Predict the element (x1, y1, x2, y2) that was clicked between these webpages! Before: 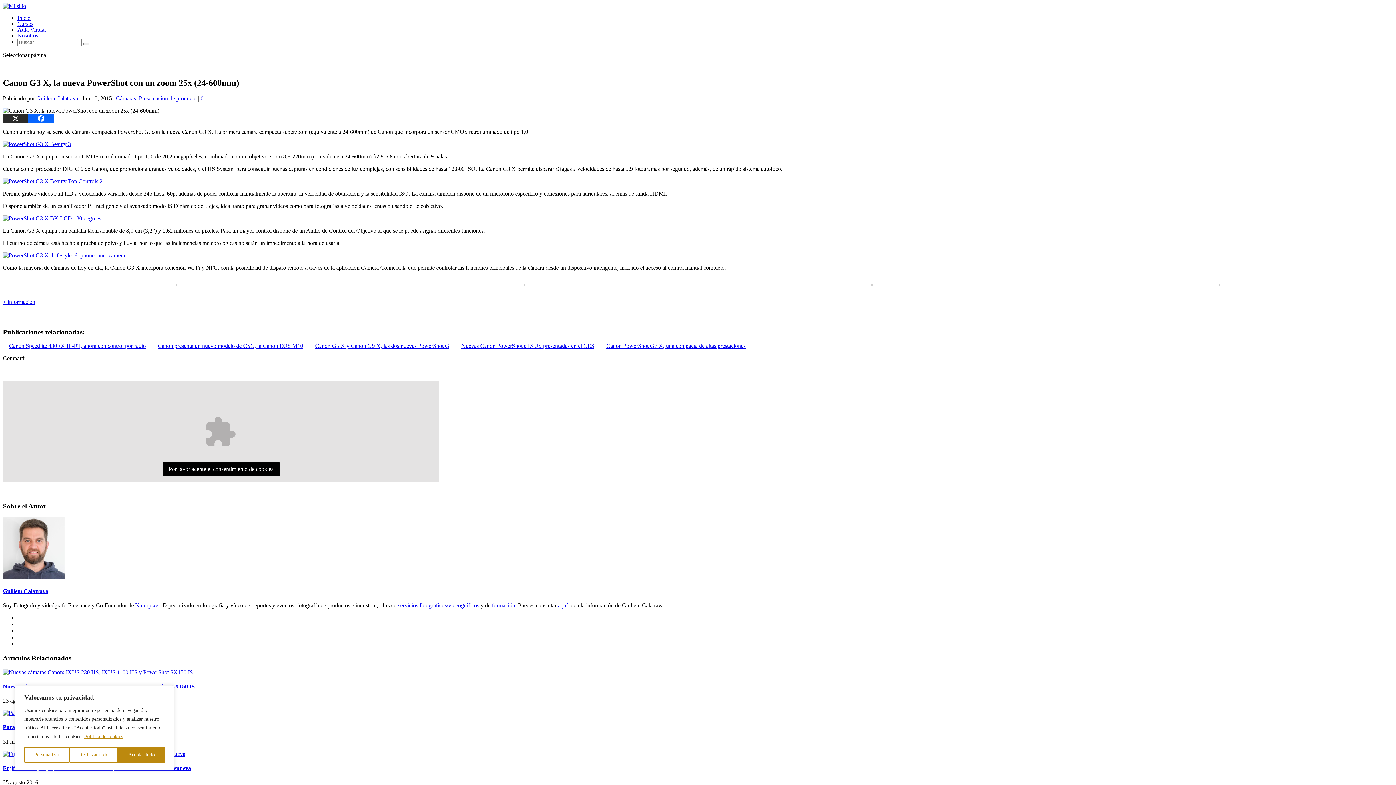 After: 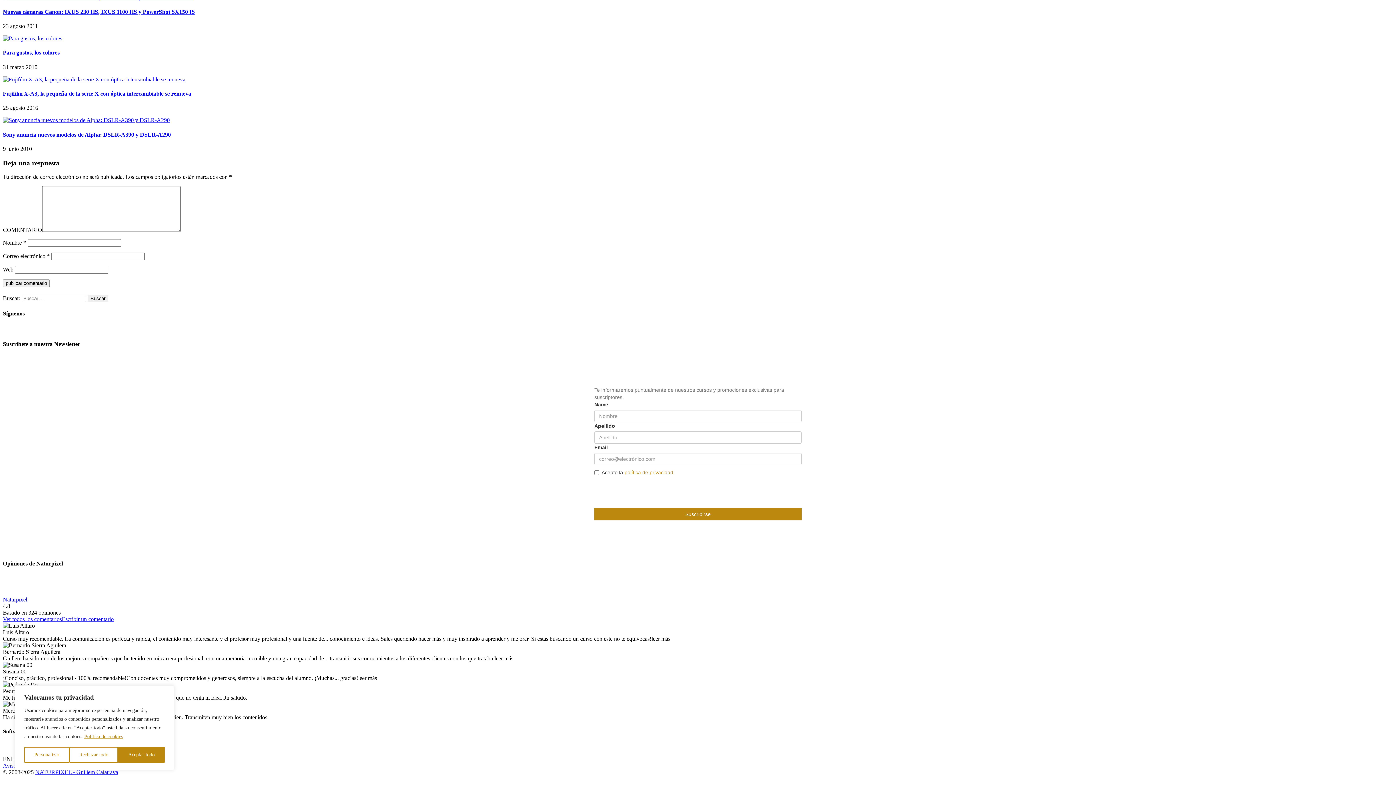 Action: label: 0 bbox: (200, 95, 203, 101)